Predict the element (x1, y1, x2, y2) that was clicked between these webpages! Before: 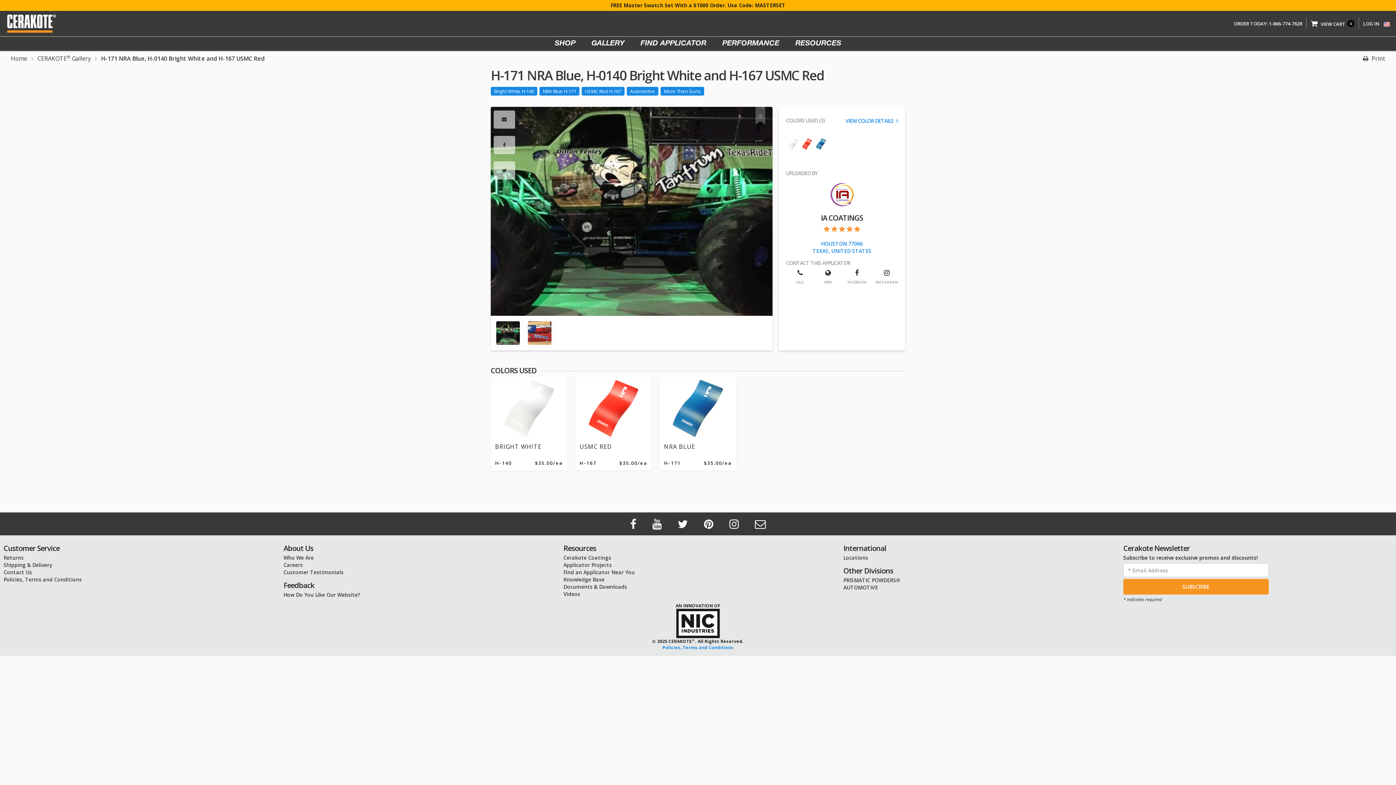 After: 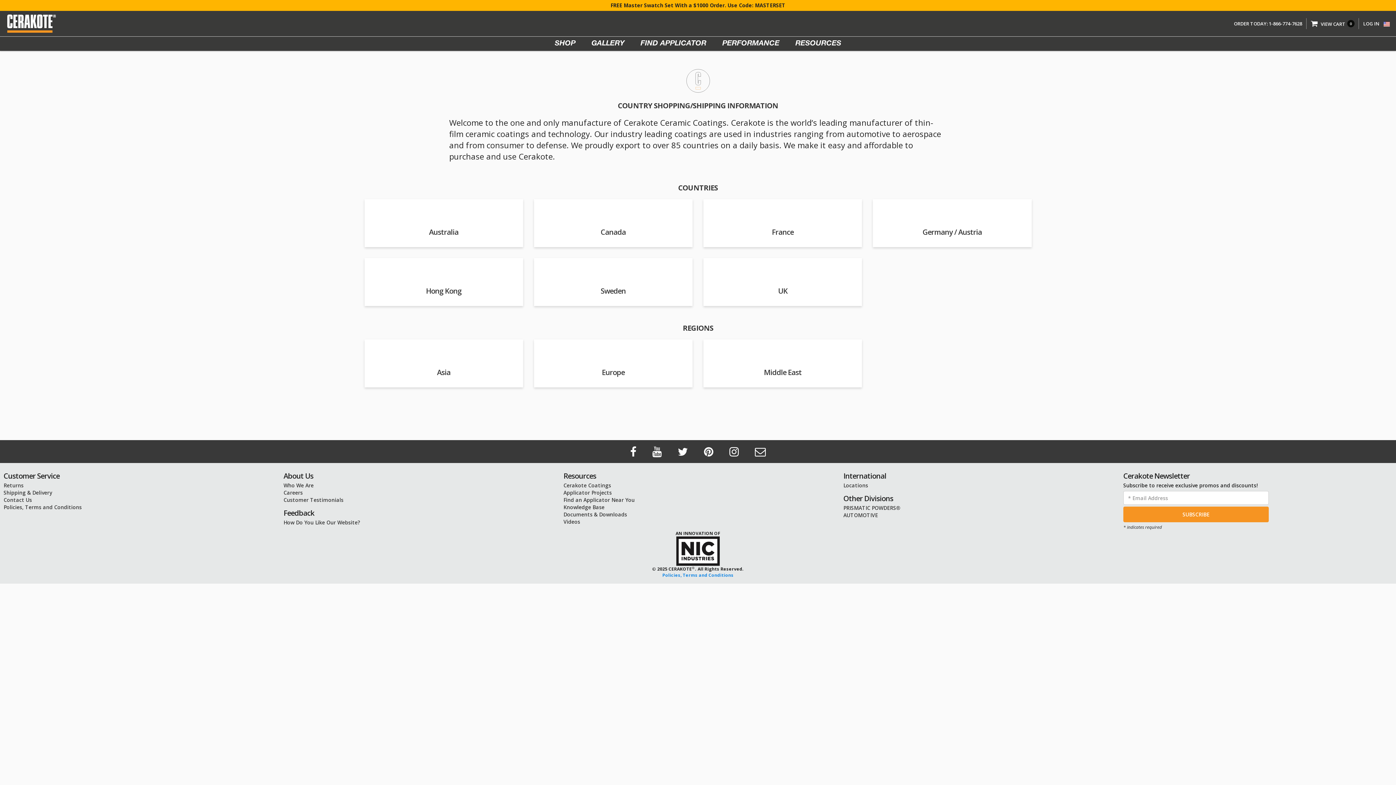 Action: bbox: (843, 554, 868, 561) label: Locations